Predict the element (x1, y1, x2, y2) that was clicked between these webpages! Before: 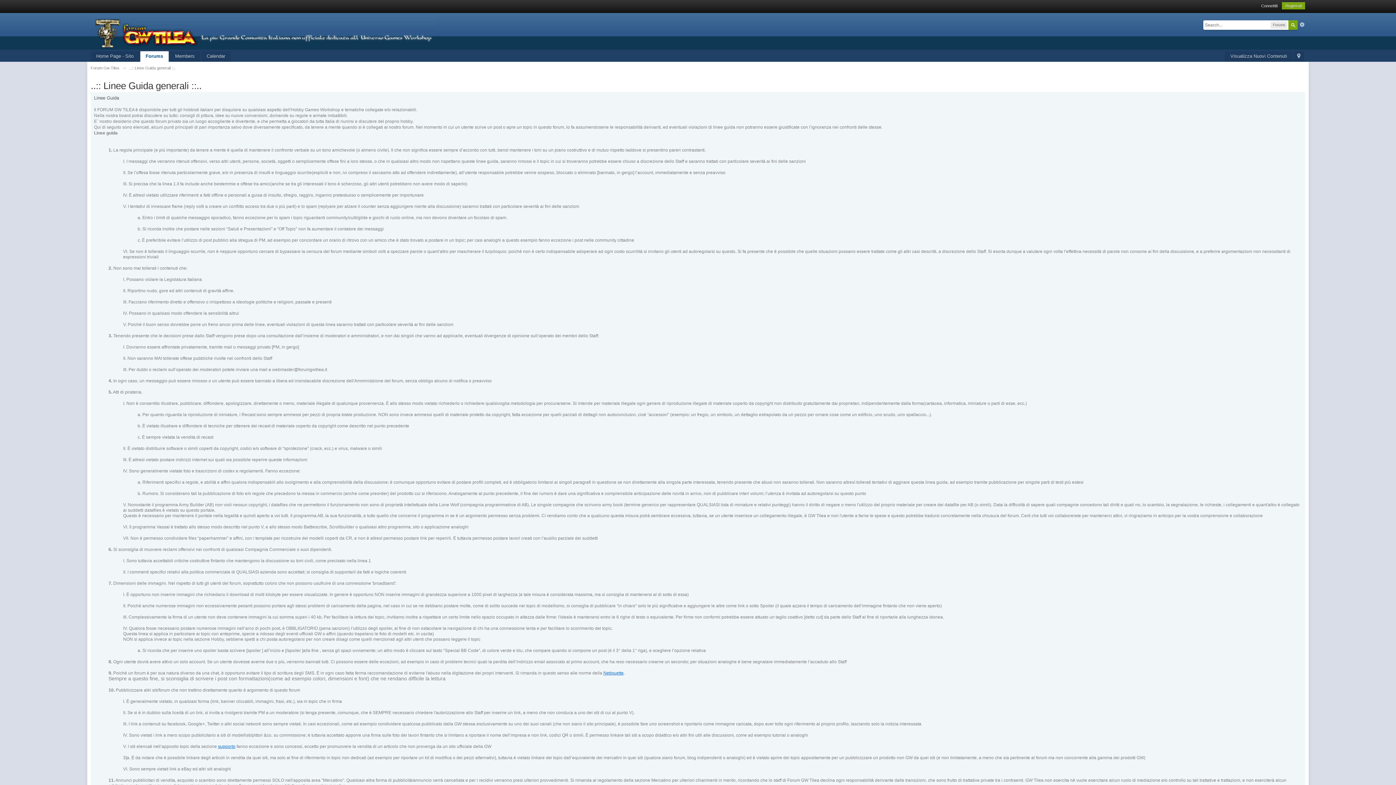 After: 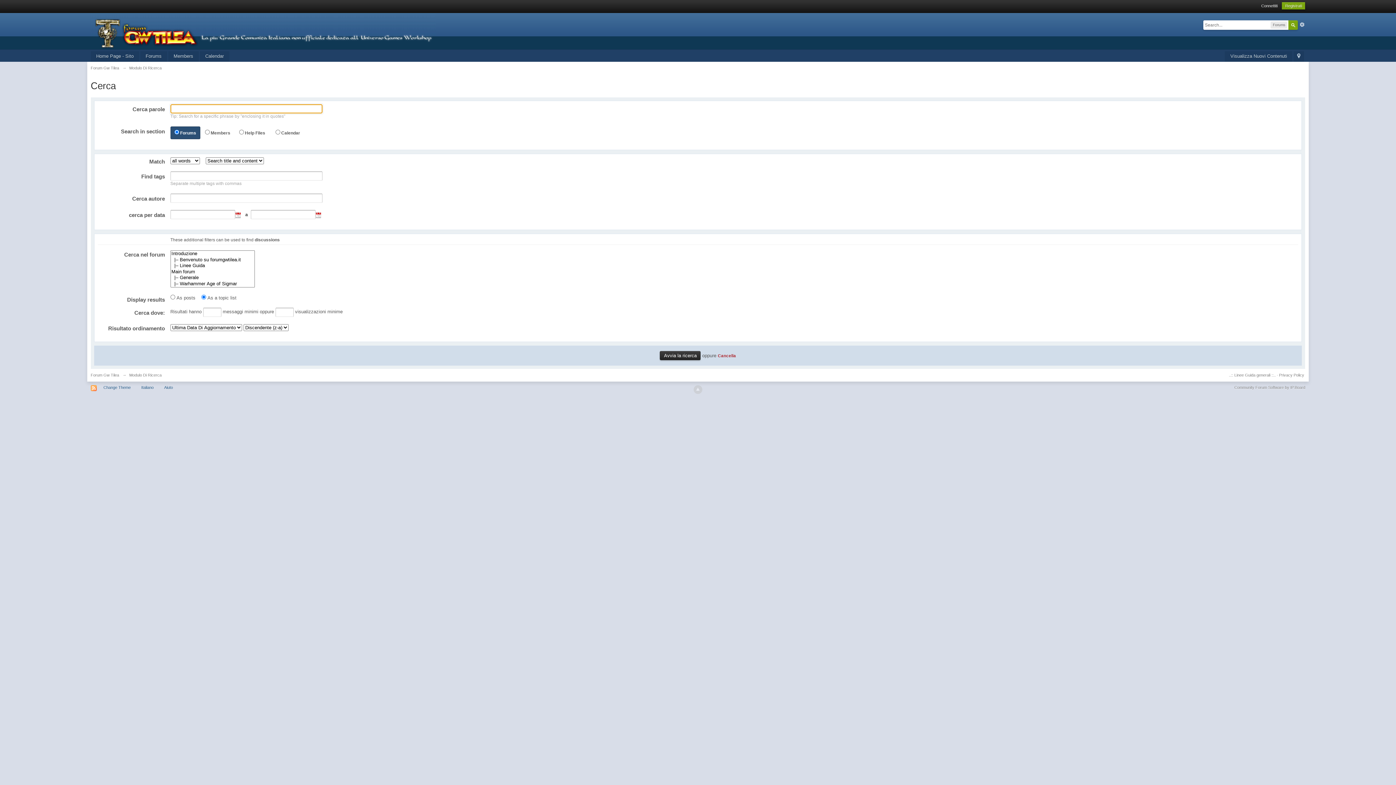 Action: label: Avanzato bbox: (1299, 21, 1305, 27)